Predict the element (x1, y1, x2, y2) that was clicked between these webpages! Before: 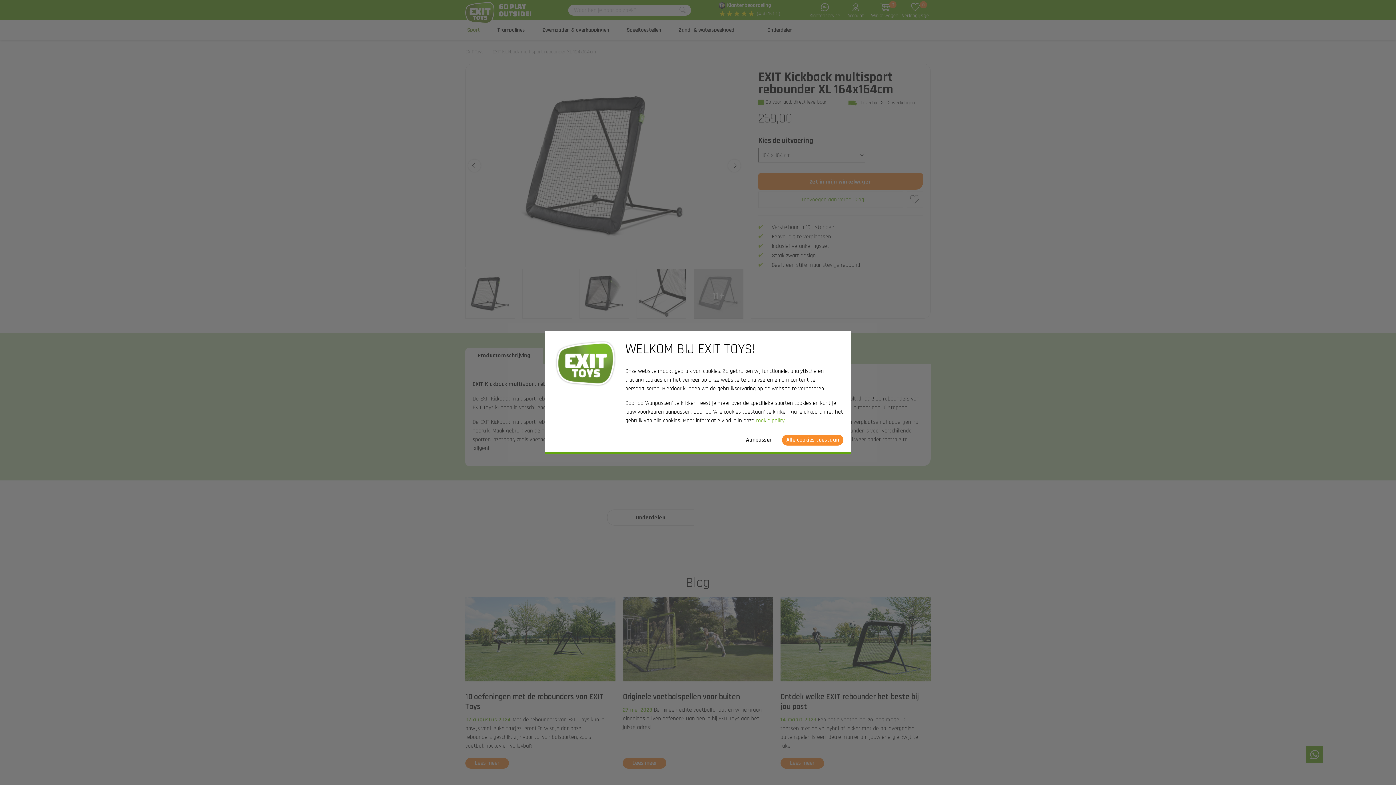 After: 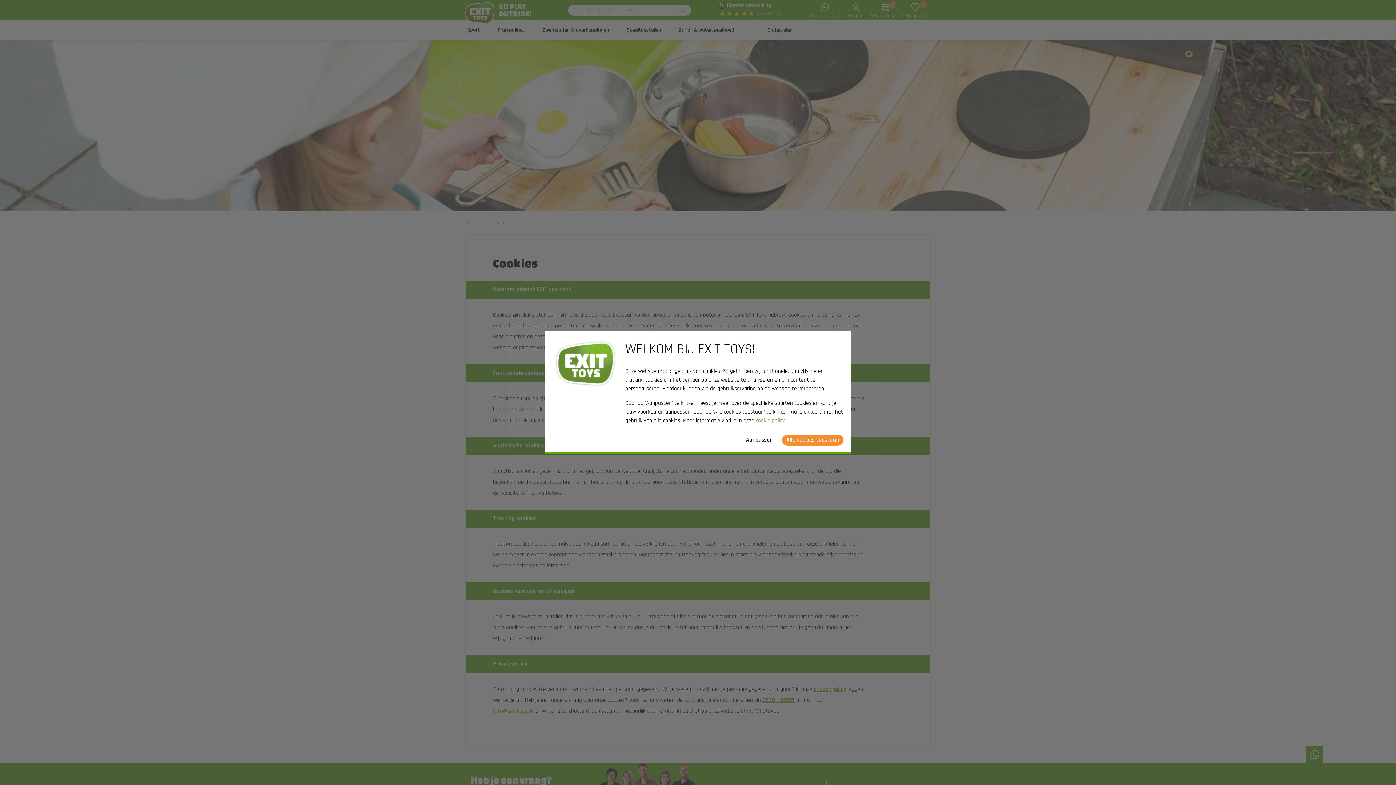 Action: label: cookie policy bbox: (756, 417, 784, 424)